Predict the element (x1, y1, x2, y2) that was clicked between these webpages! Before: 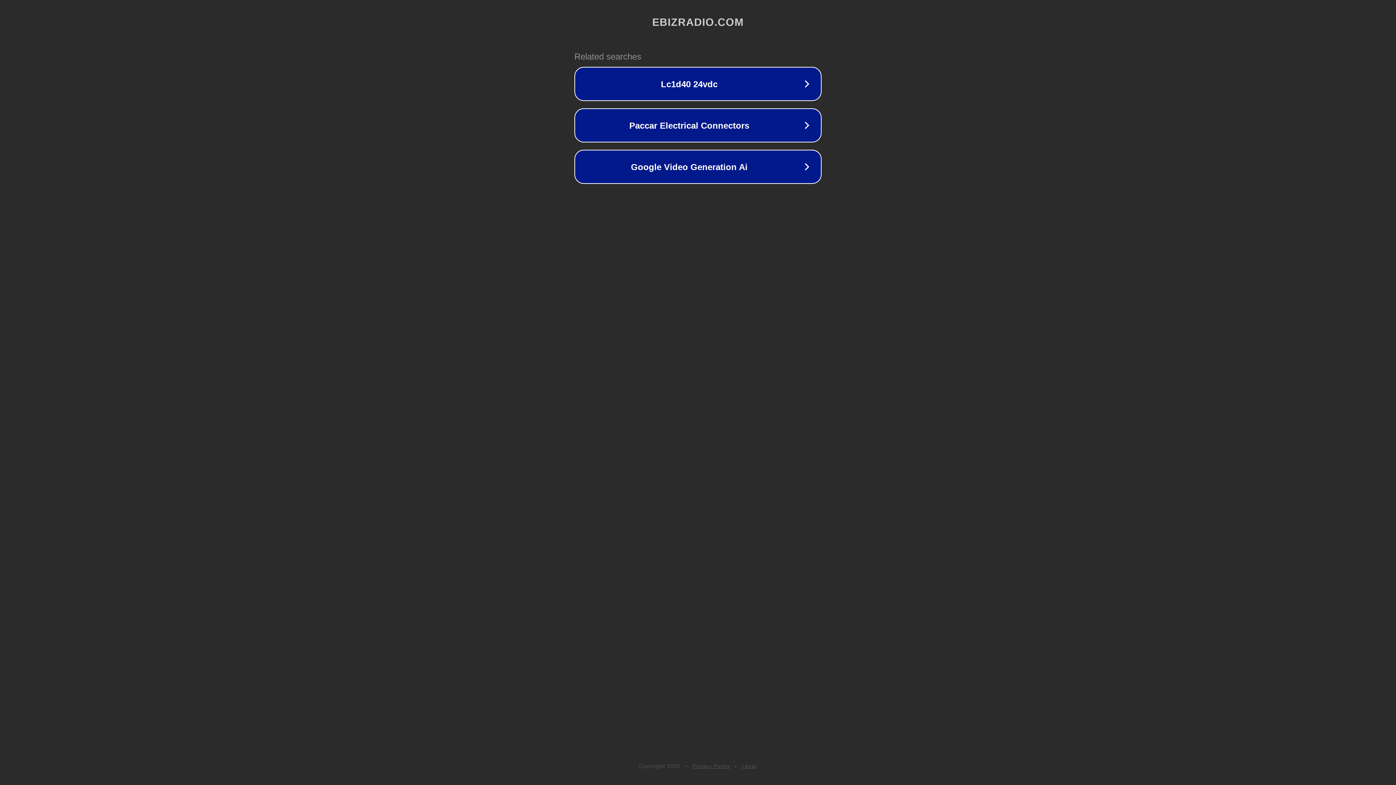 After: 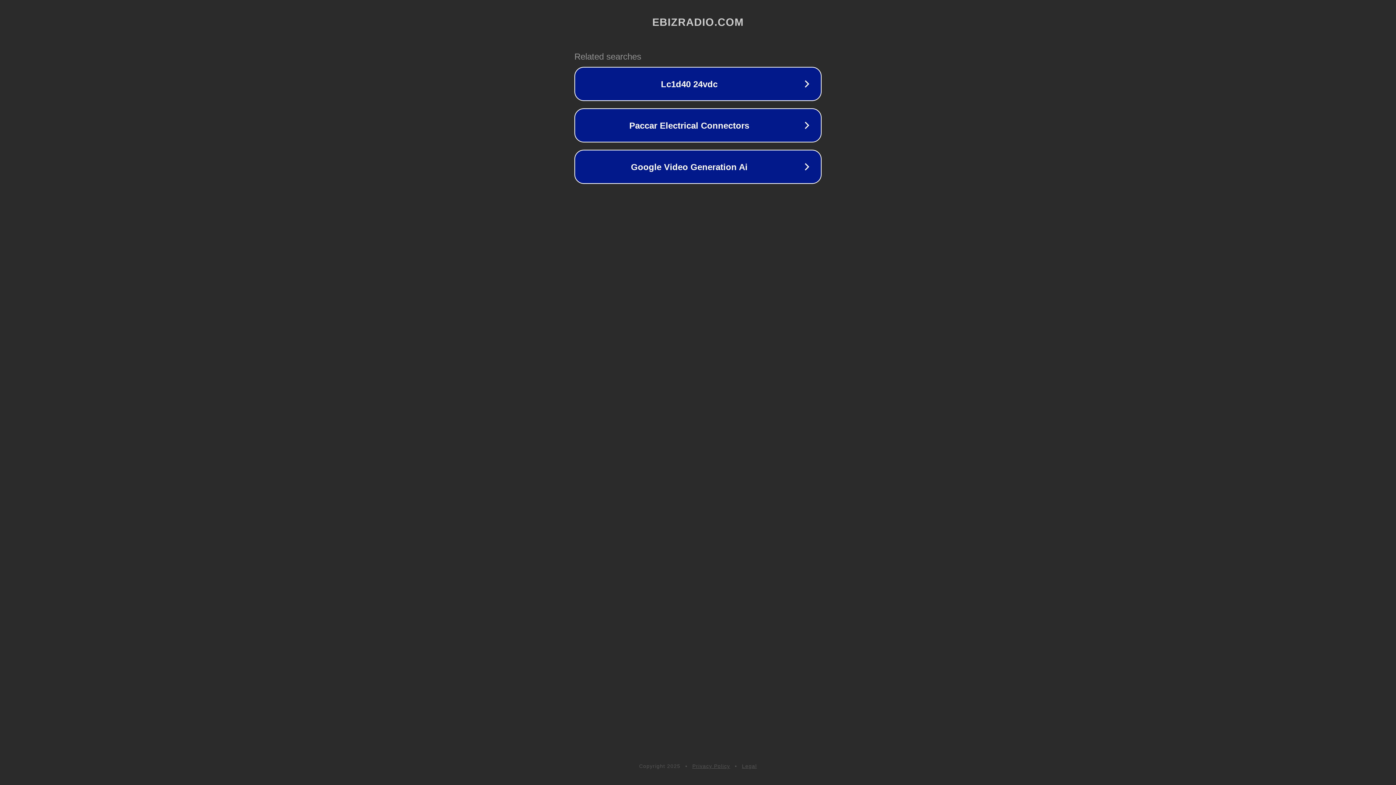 Action: label: Legal bbox: (742, 763, 757, 769)